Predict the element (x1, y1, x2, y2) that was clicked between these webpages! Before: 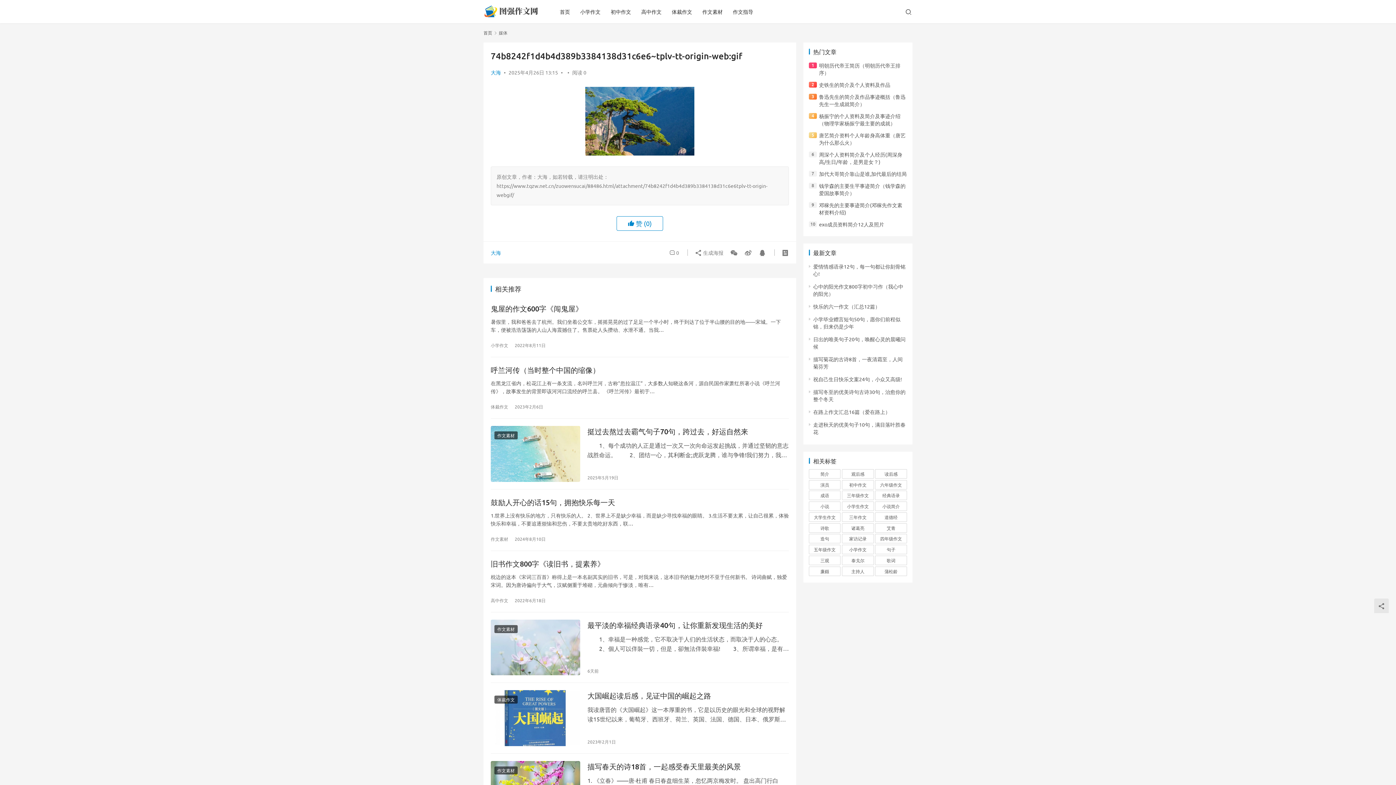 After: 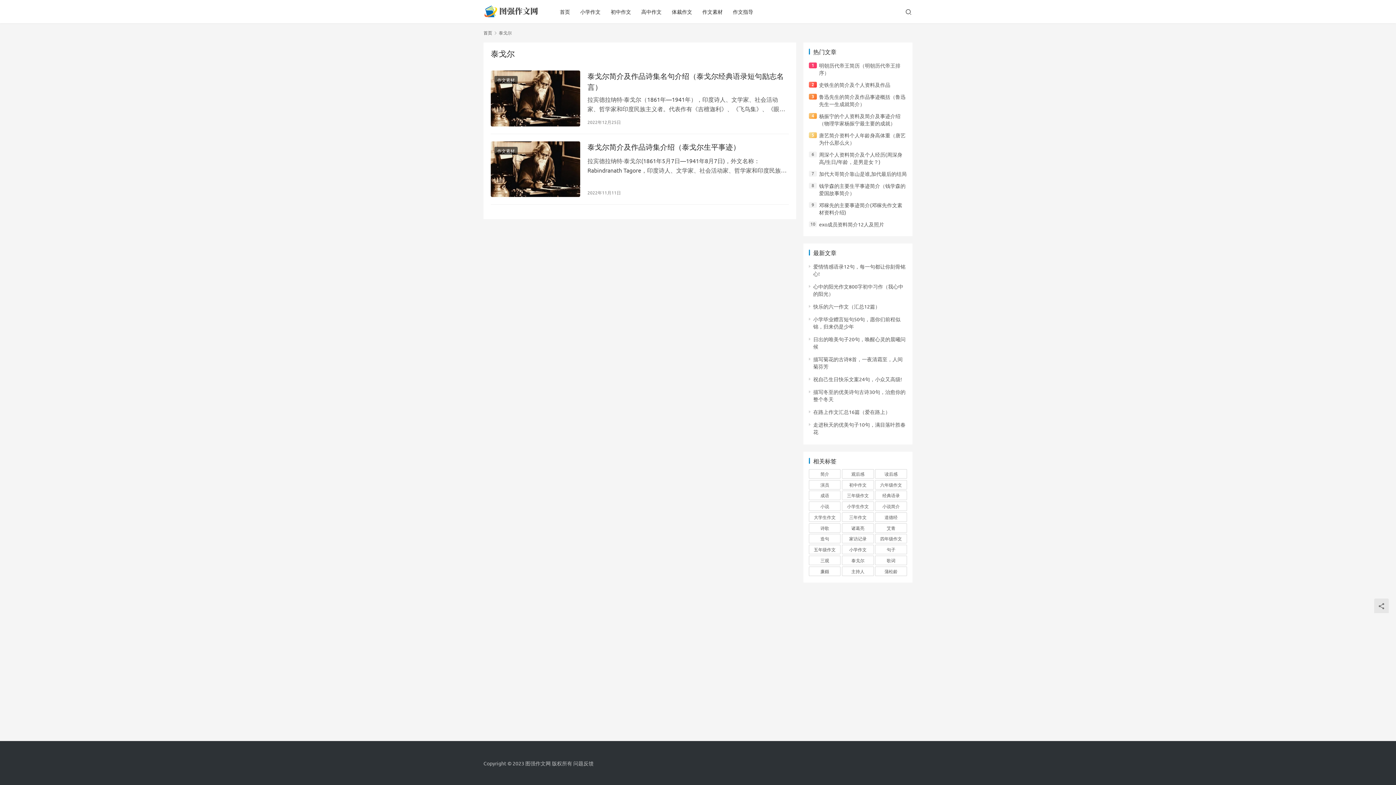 Action: label: 泰戈尔 bbox: (842, 555, 874, 565)